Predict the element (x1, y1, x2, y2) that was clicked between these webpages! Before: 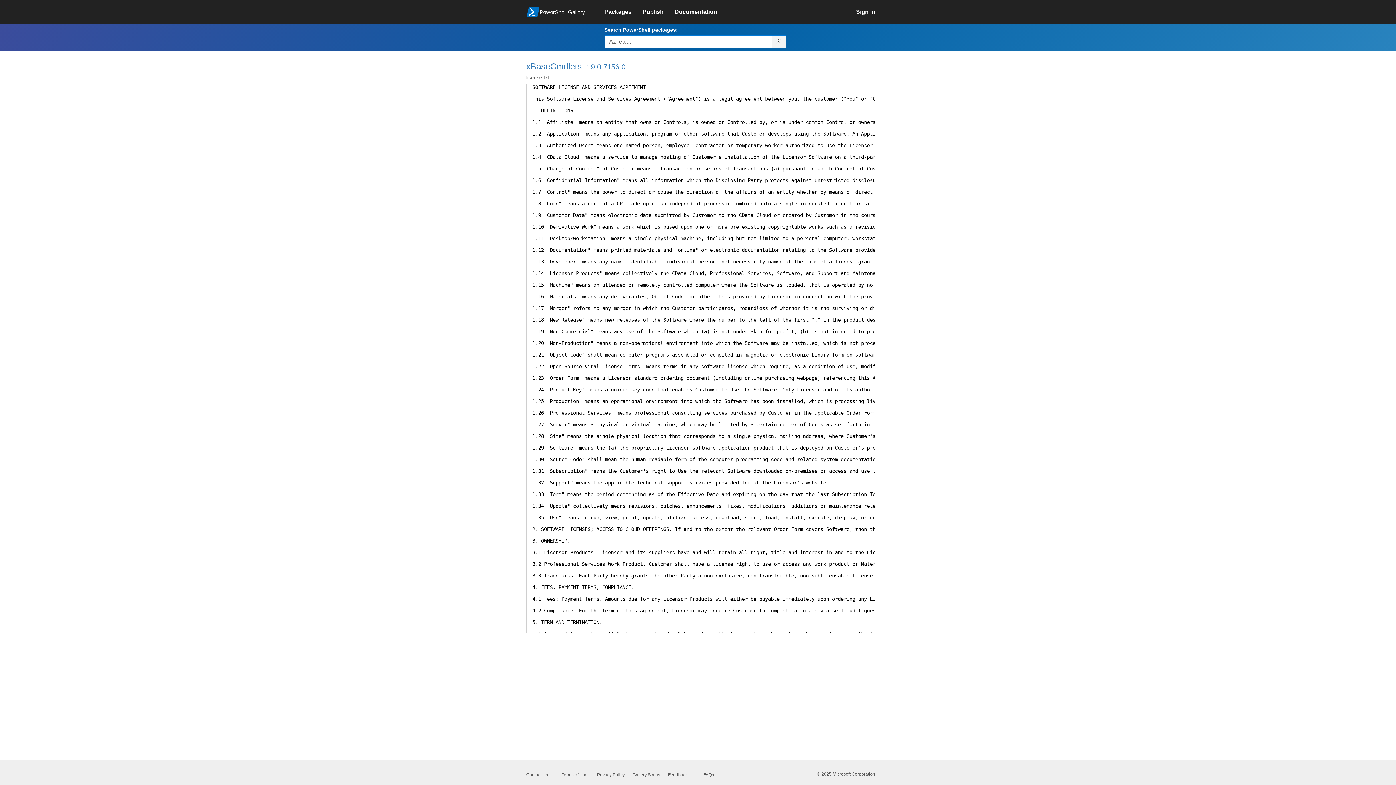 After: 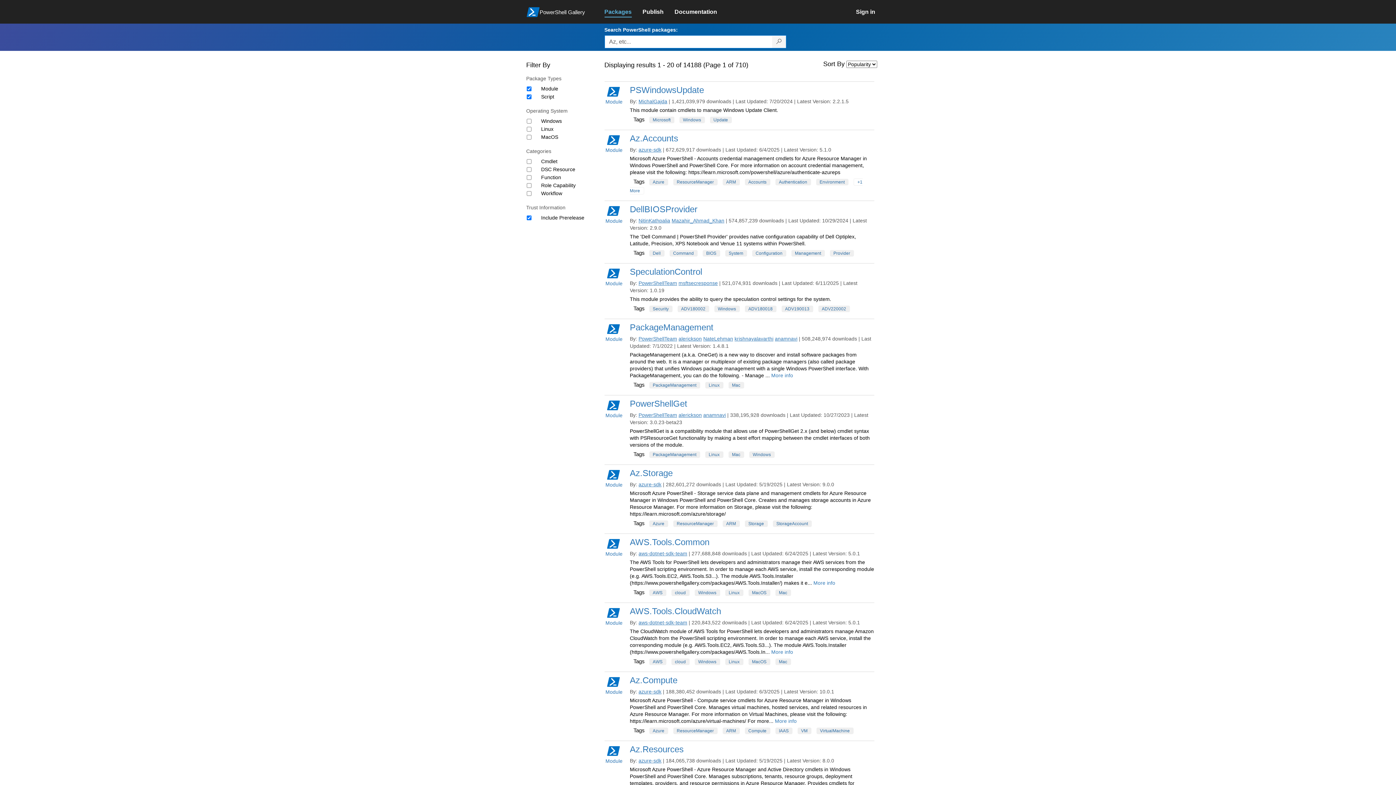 Action: label: Packages bbox: (604, 4, 642, 20)